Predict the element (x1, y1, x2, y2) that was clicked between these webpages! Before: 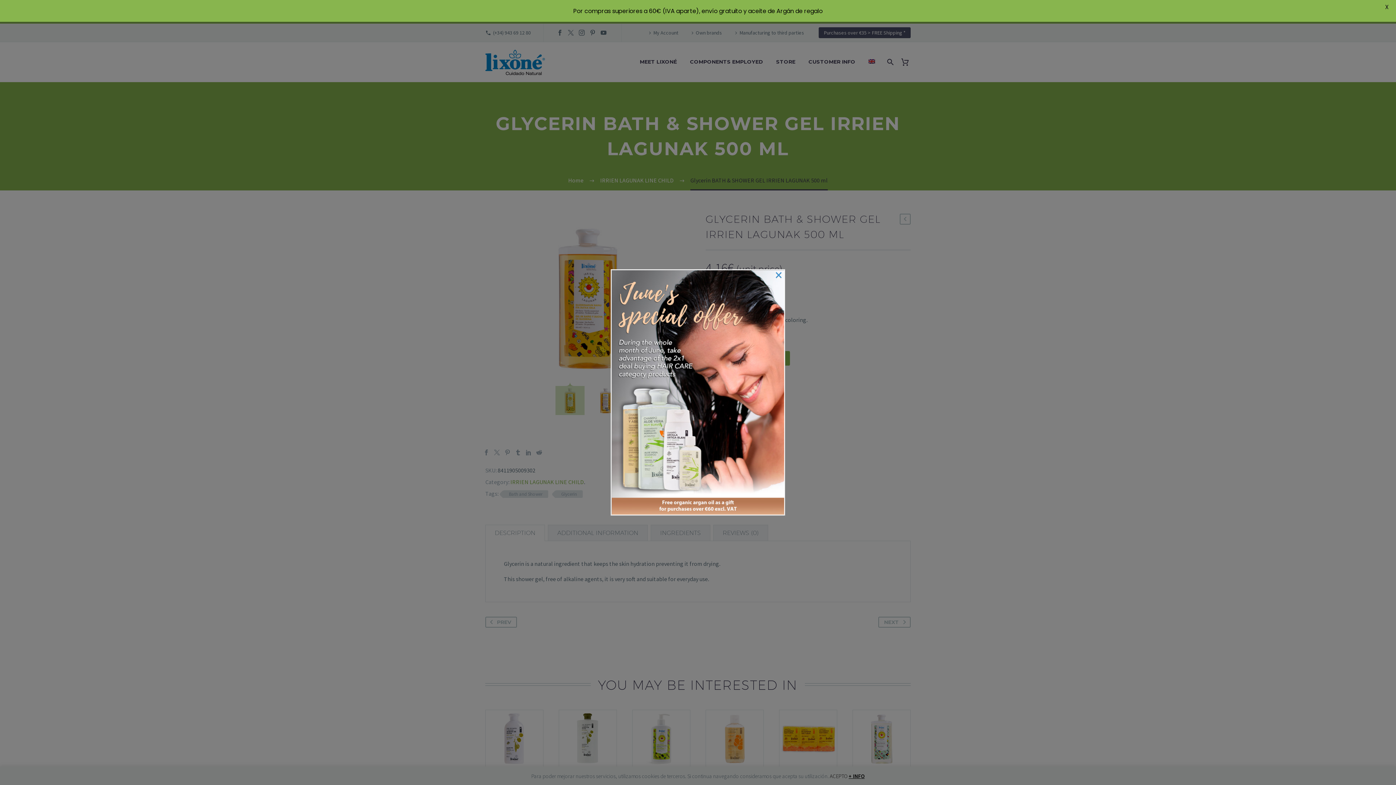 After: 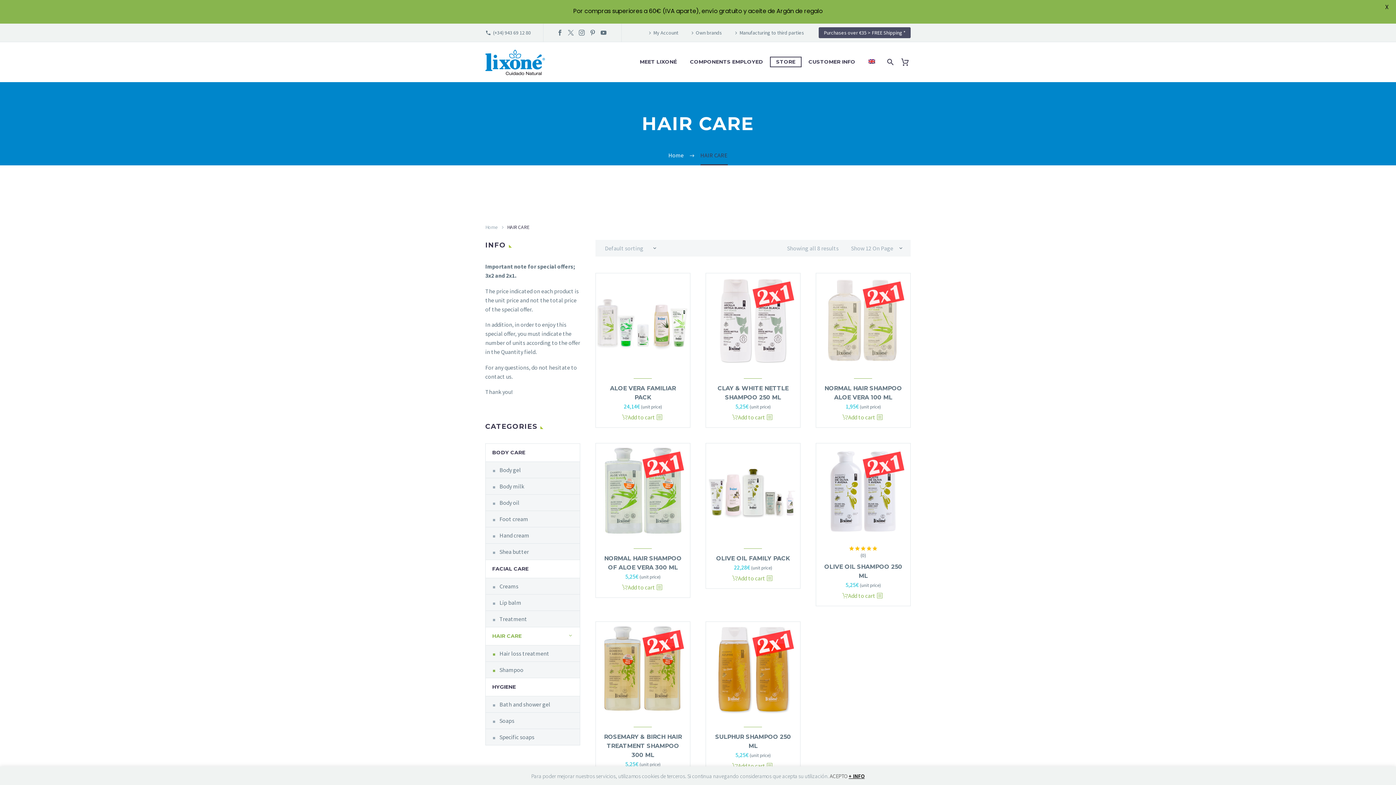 Action: bbox: (612, 388, 784, 395)